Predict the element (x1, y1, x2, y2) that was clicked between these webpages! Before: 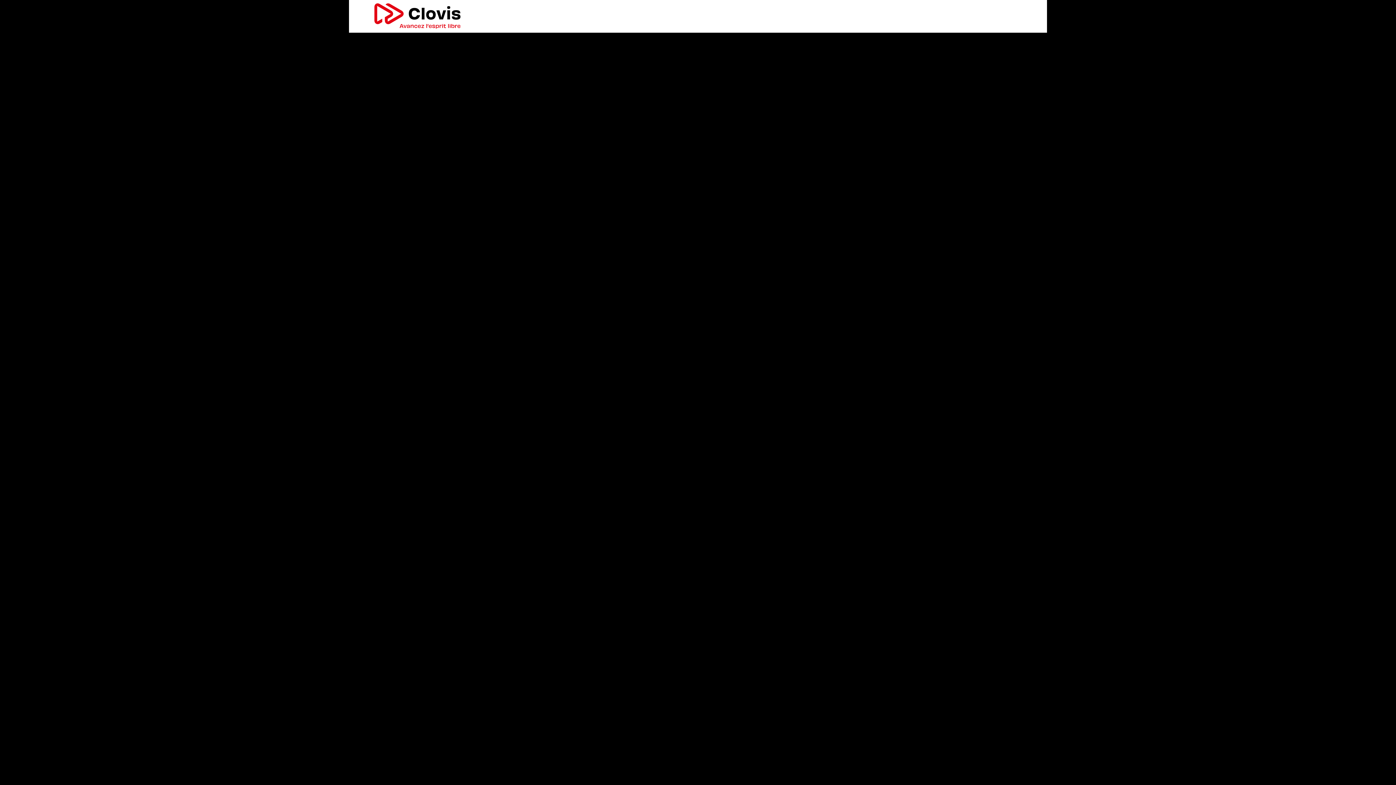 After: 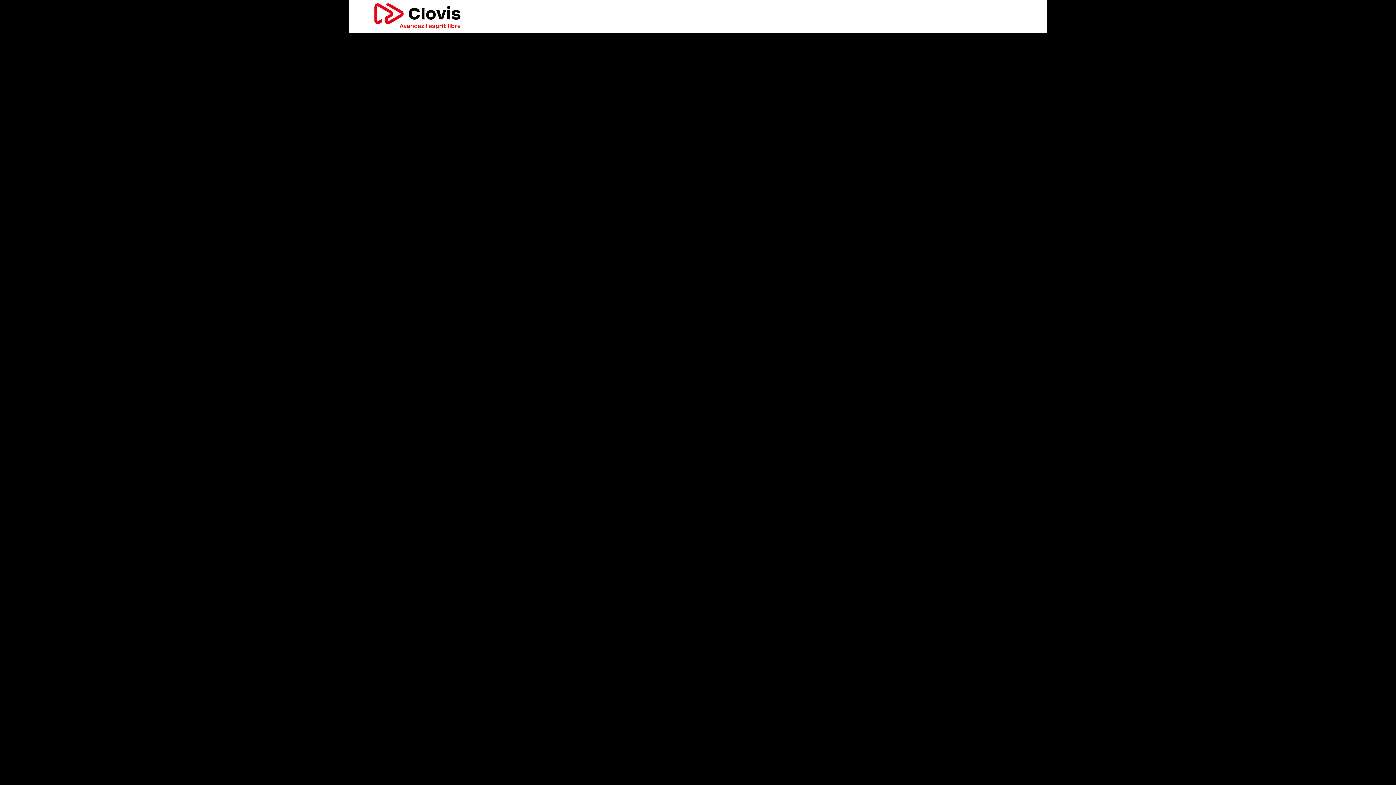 Action: bbox: (370, 0, 465, 32)